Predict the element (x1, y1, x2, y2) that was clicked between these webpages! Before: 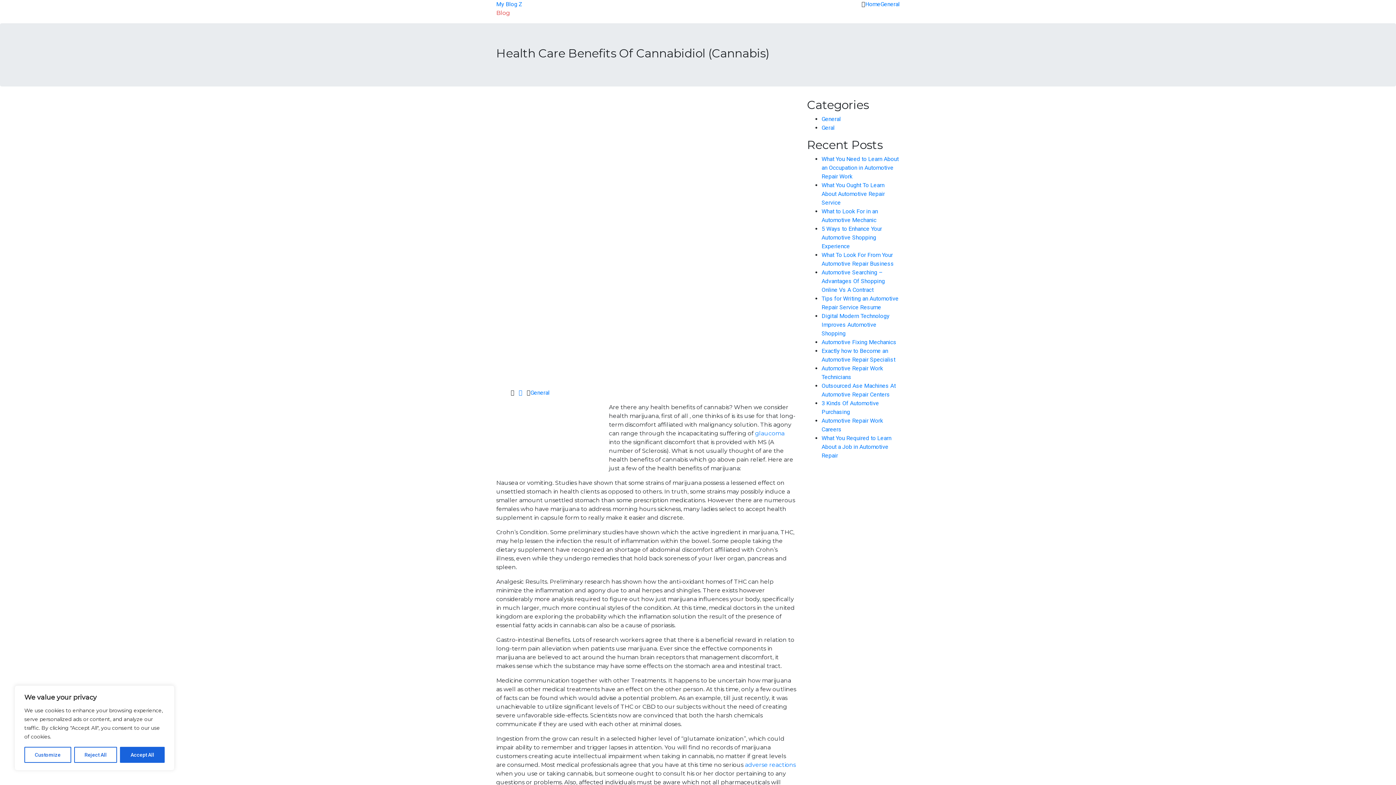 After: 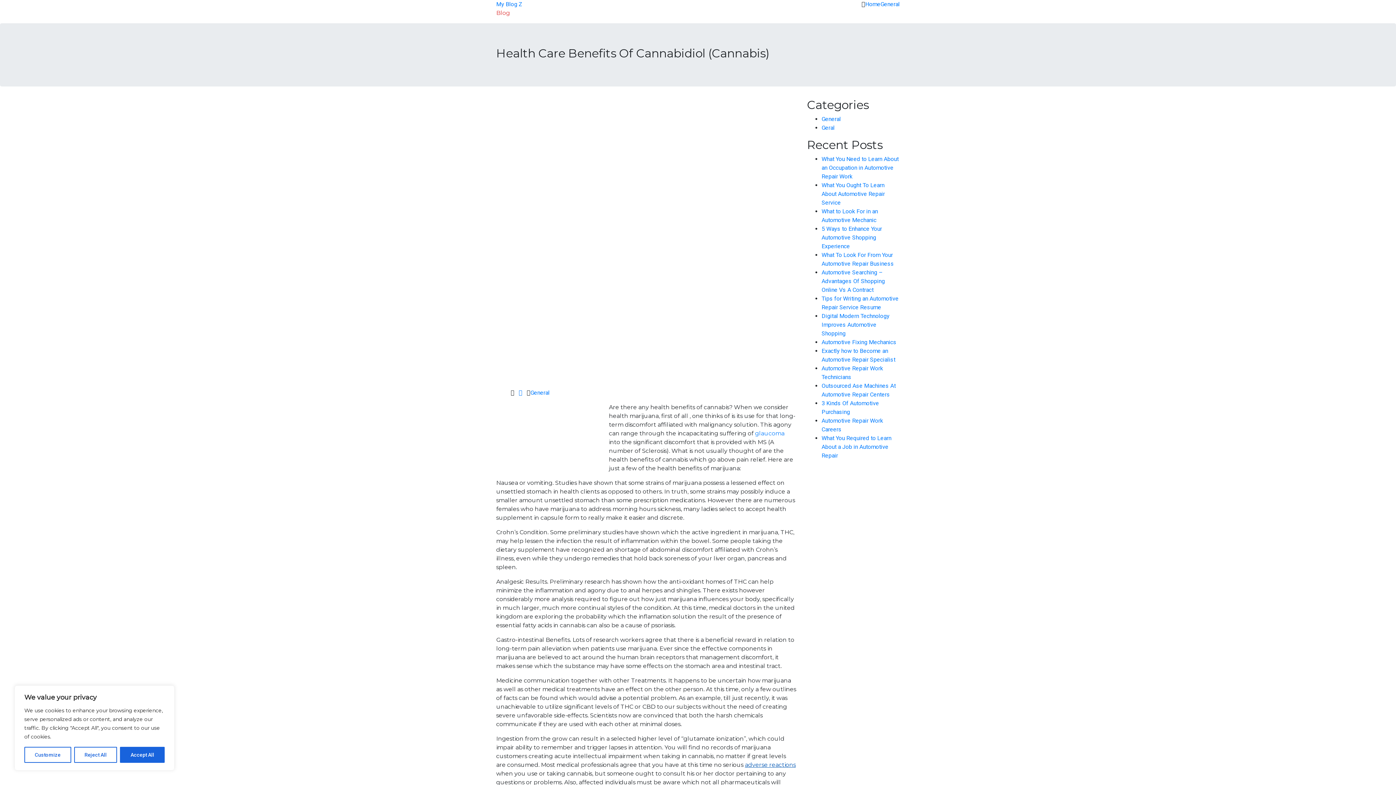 Action: label: adverse reactions bbox: (745, 761, 796, 768)